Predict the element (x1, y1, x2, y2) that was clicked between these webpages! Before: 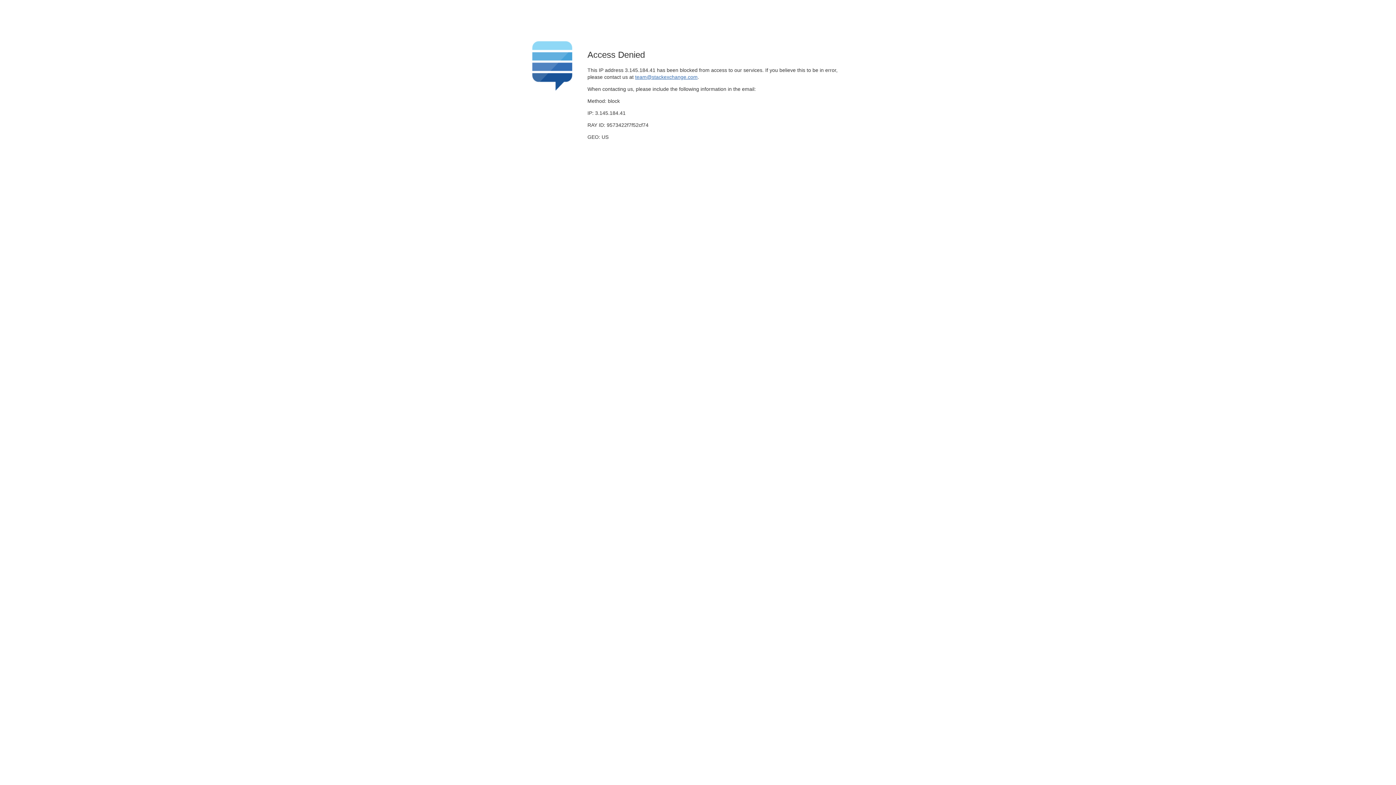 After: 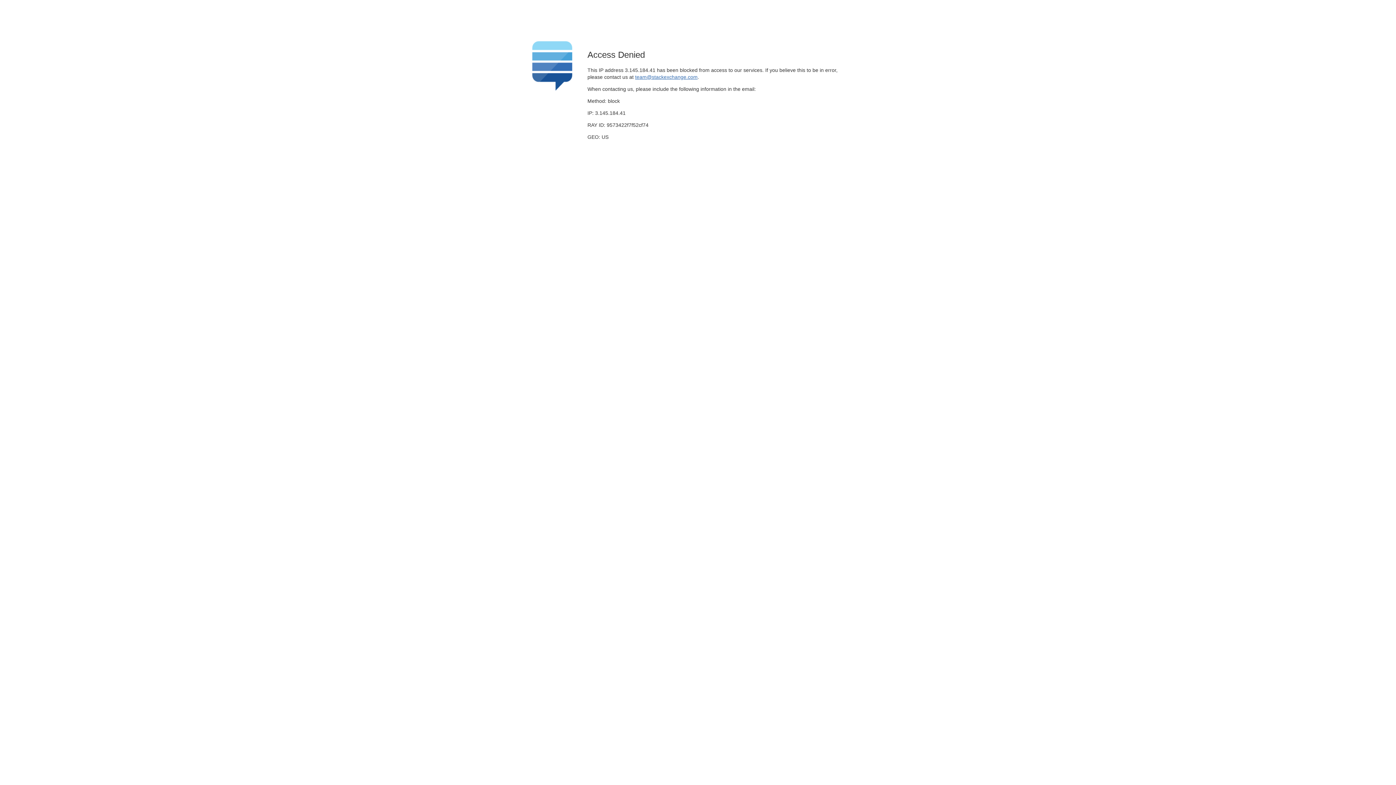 Action: label: team@stackexchange.com bbox: (635, 74, 697, 79)